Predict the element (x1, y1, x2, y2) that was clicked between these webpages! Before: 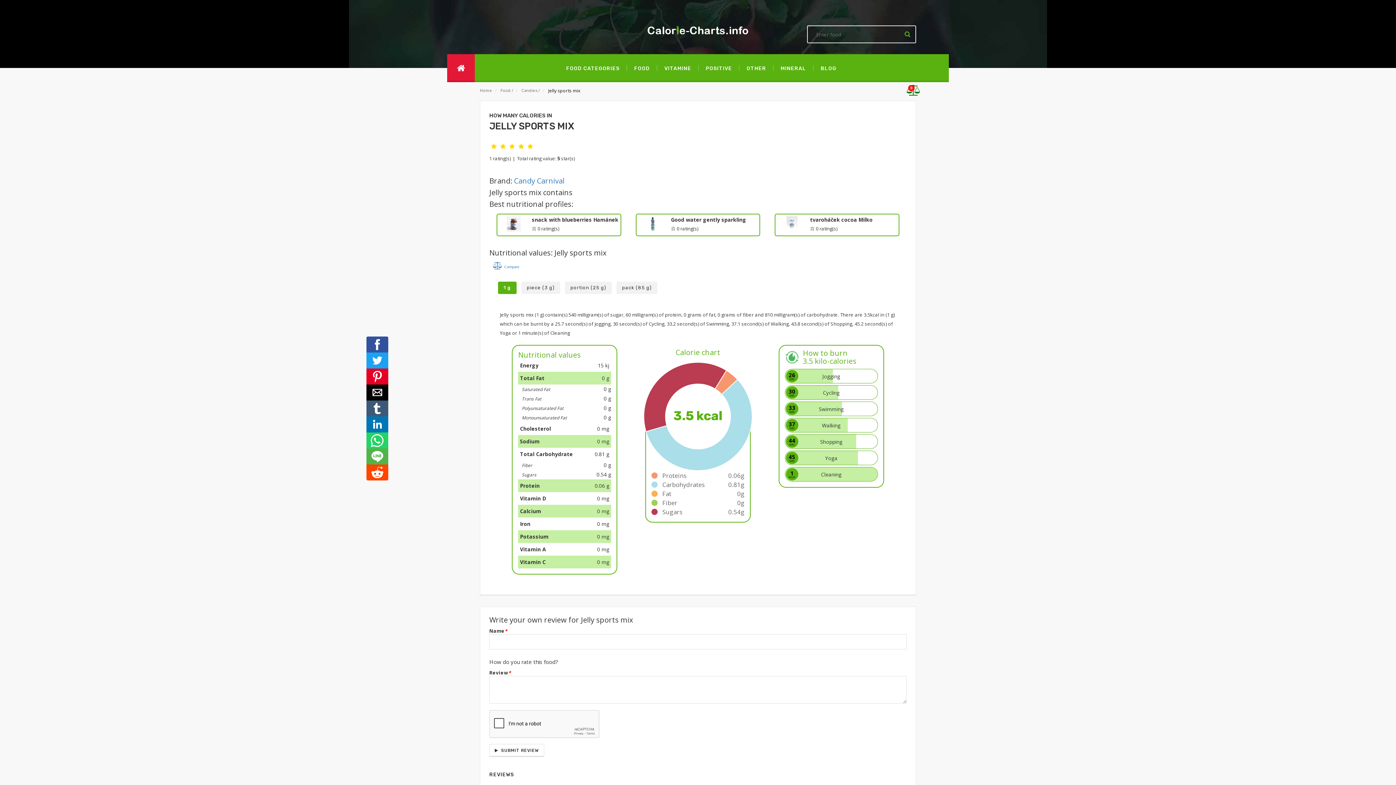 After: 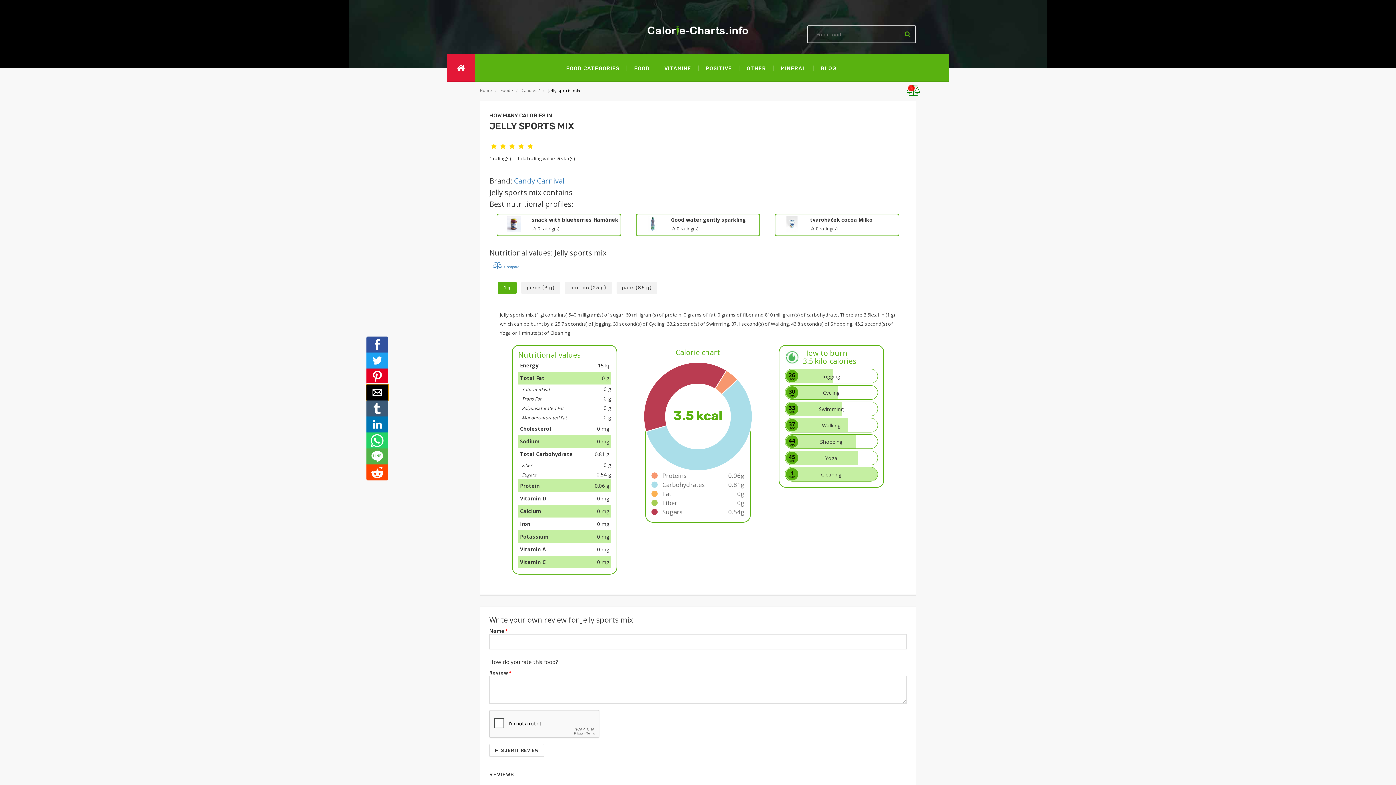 Action: bbox: (366, 384, 388, 400)